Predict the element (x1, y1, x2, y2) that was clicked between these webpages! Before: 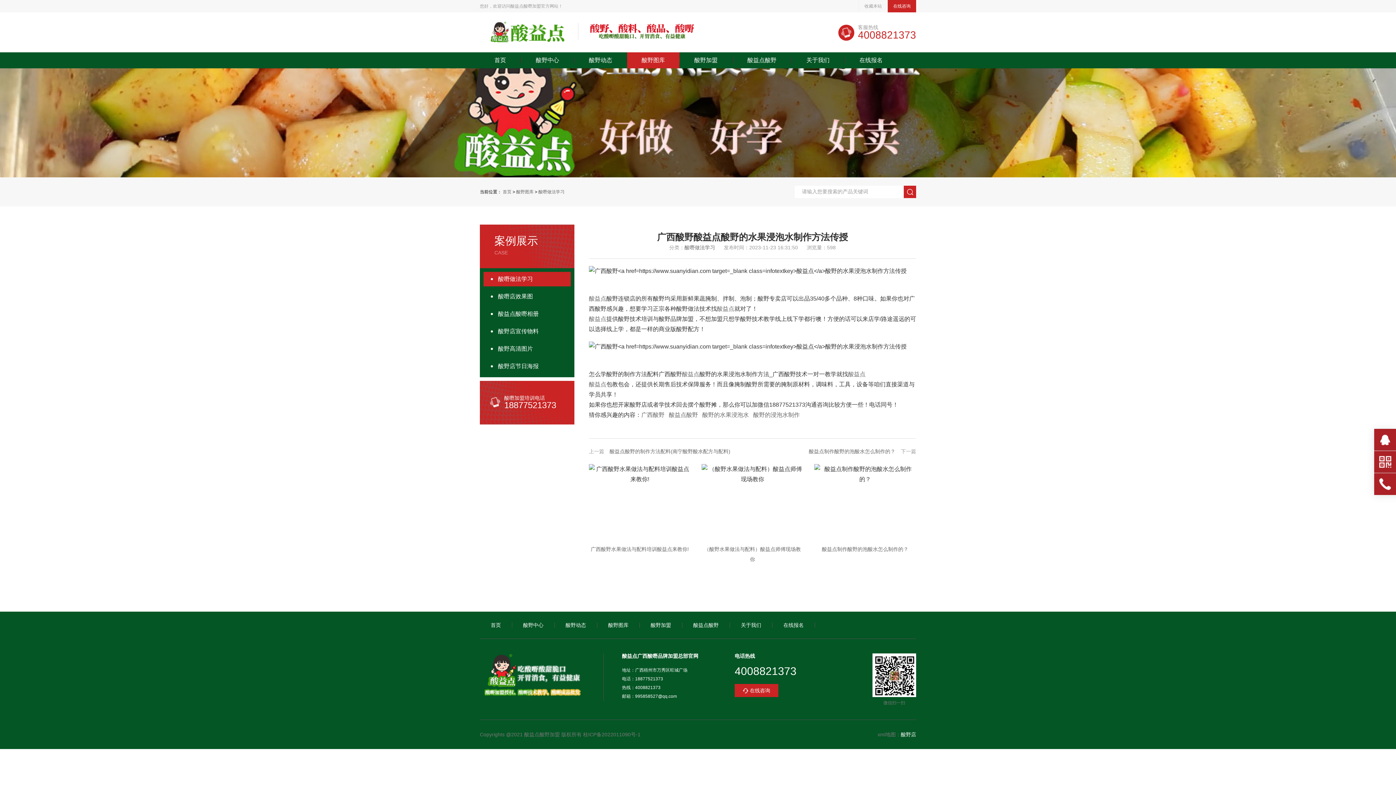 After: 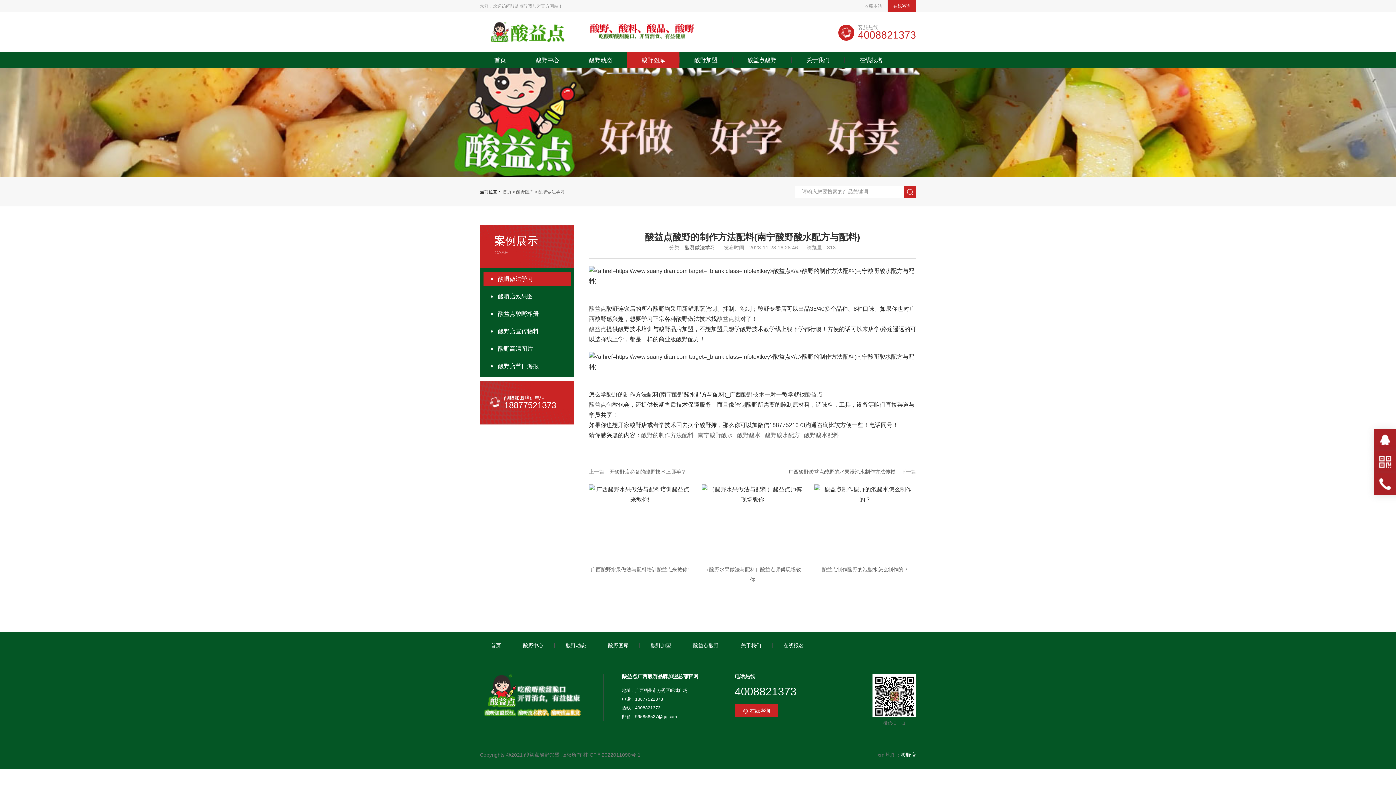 Action: label: 酸益点酸野的制作方法配料(南宁酸野酸水配方与配料) bbox: (609, 448, 730, 454)